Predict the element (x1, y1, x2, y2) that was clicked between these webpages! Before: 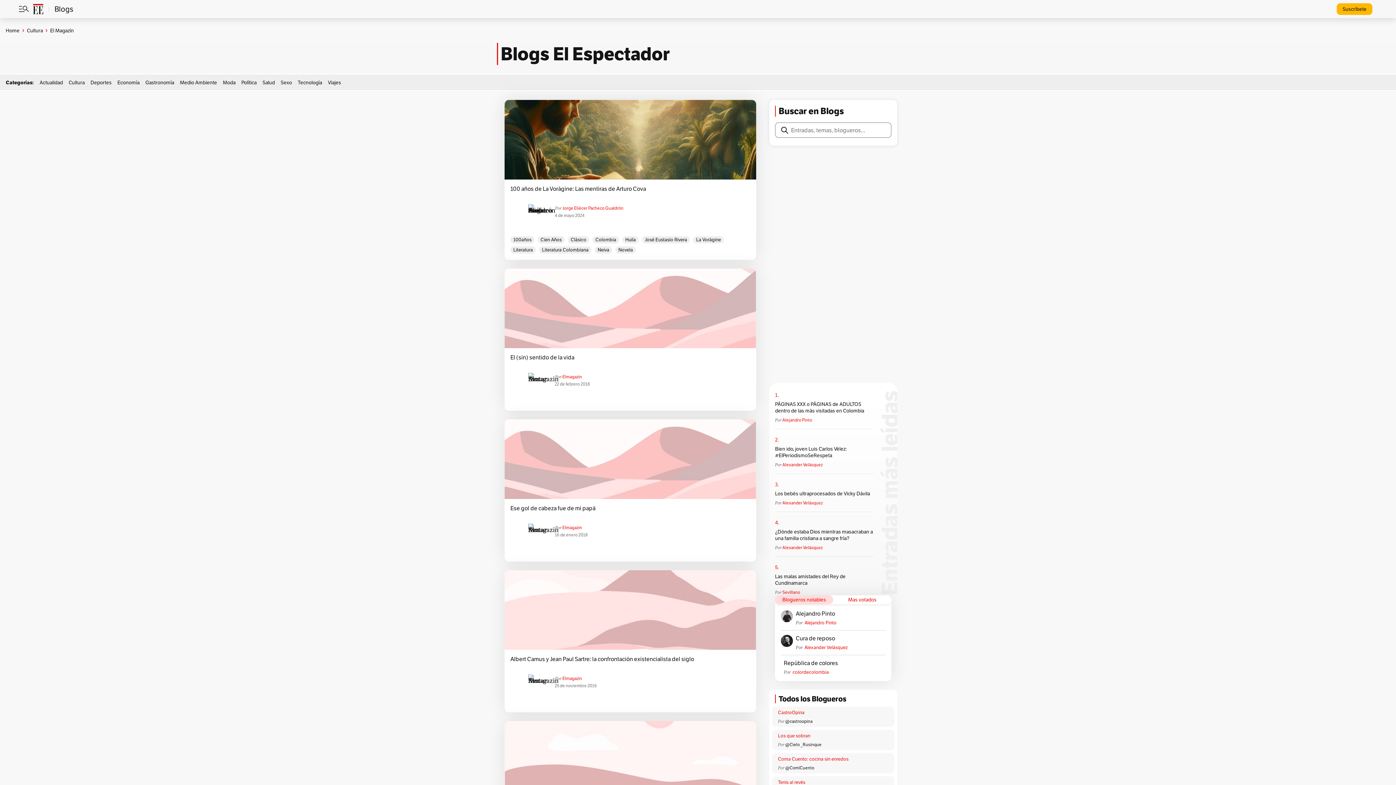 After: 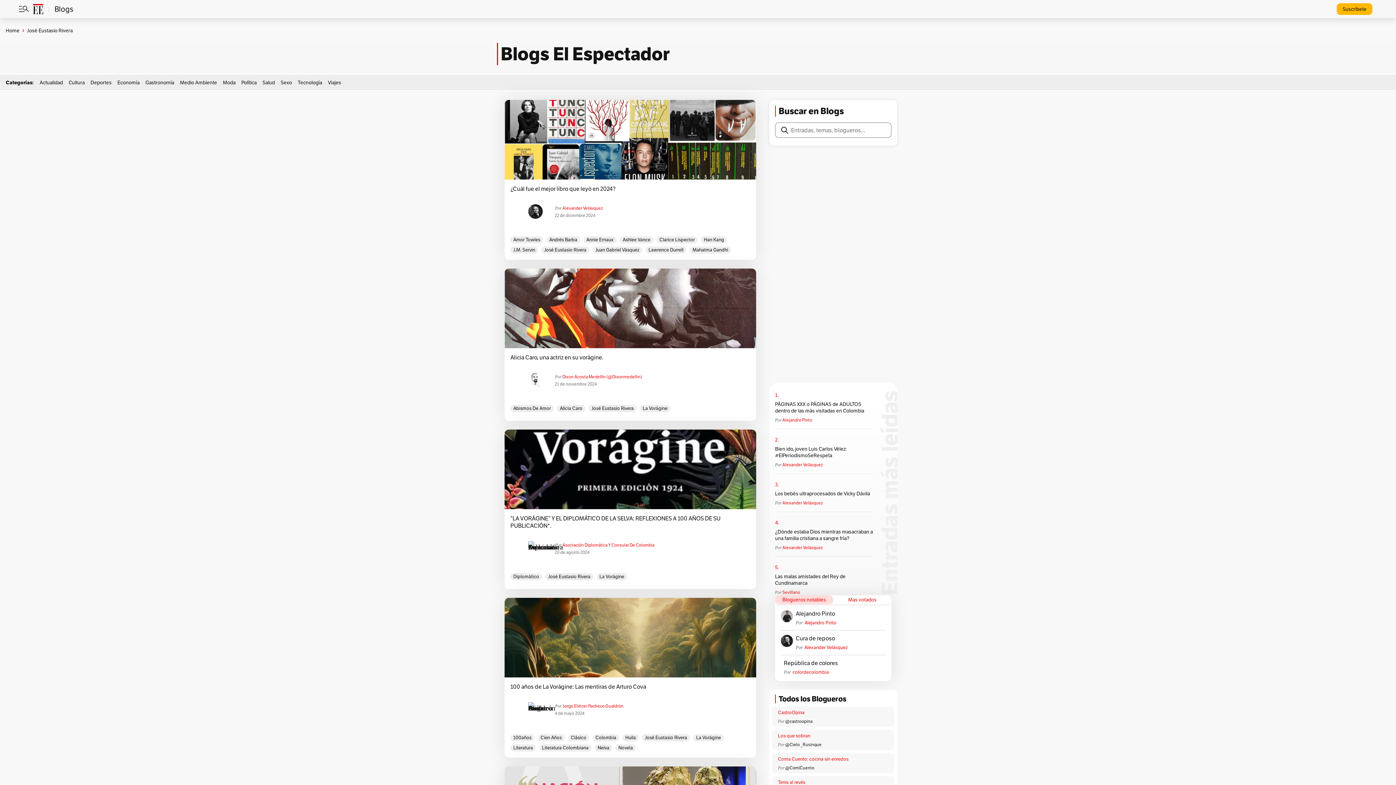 Action: bbox: (642, 236, 690, 243) label: José Eustasio Rivera